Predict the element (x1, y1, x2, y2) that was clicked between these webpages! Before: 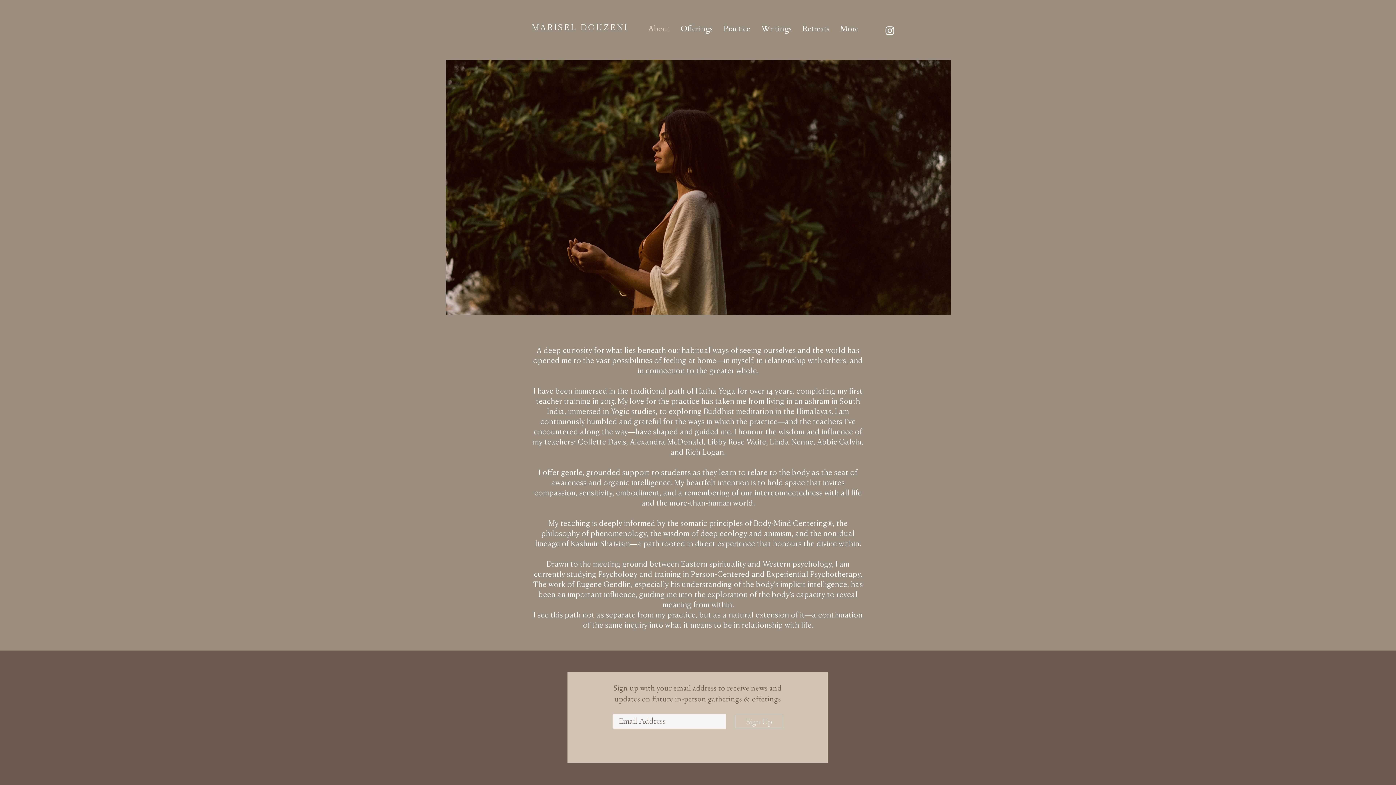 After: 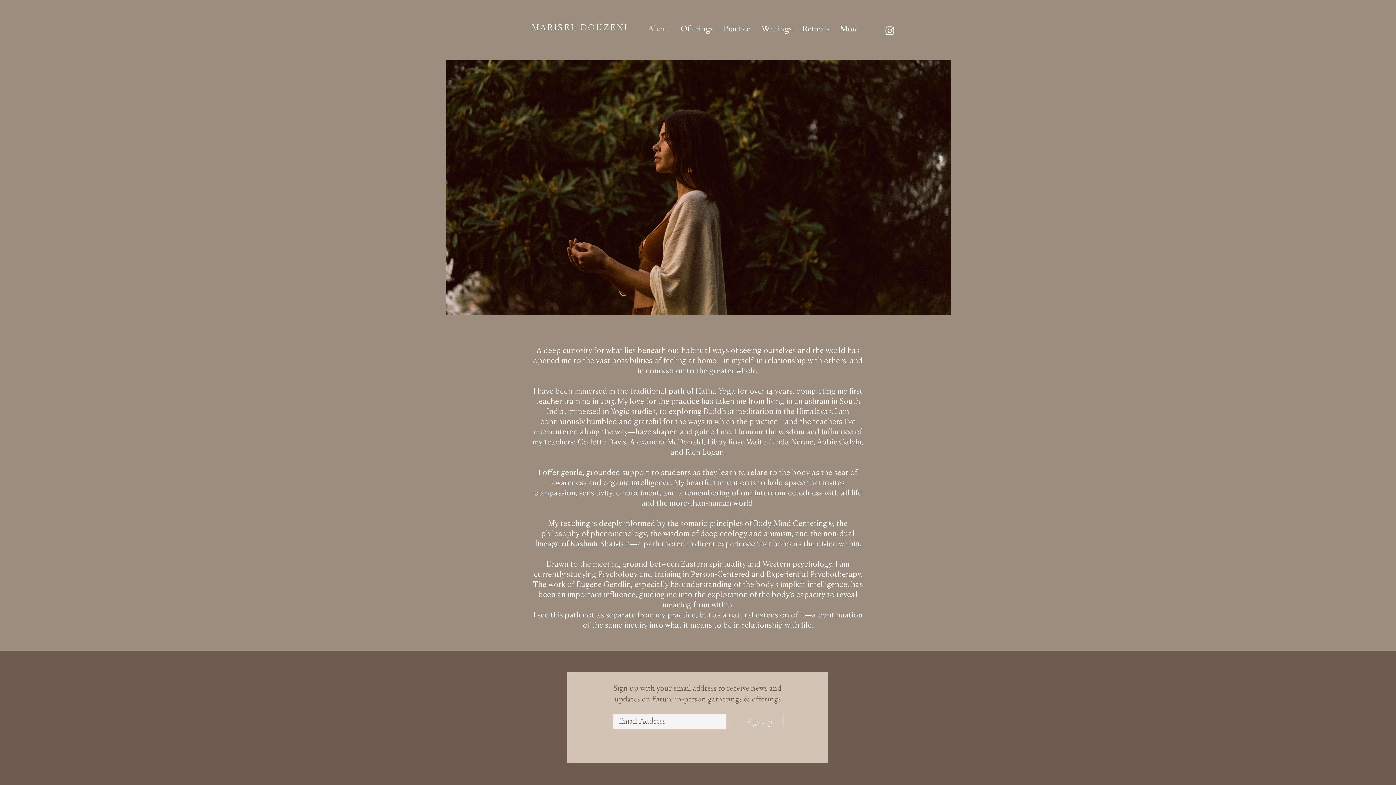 Action: bbox: (675, 20, 718, 37) label: Offerings